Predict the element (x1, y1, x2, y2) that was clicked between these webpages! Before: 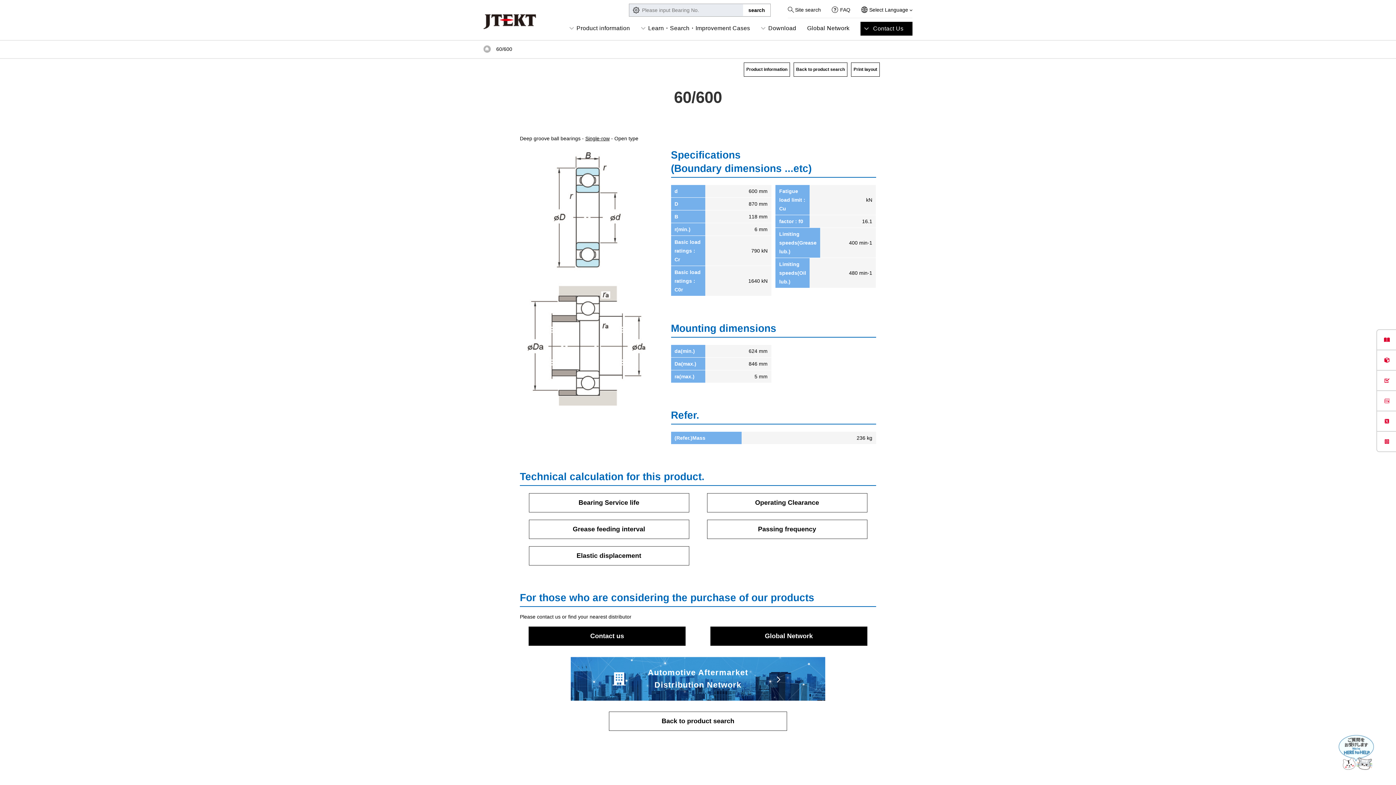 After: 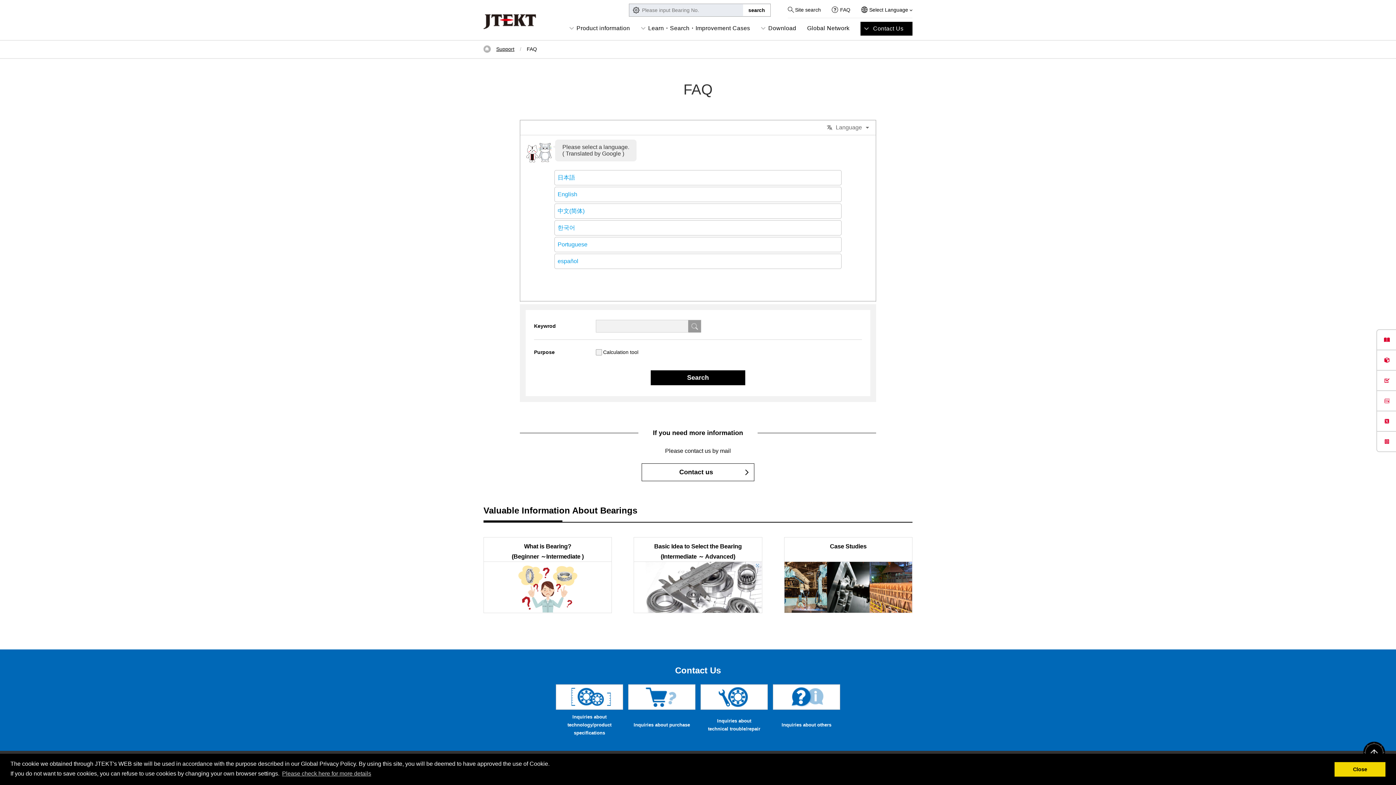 Action: bbox: (832, 6, 850, 12) label: FAQ